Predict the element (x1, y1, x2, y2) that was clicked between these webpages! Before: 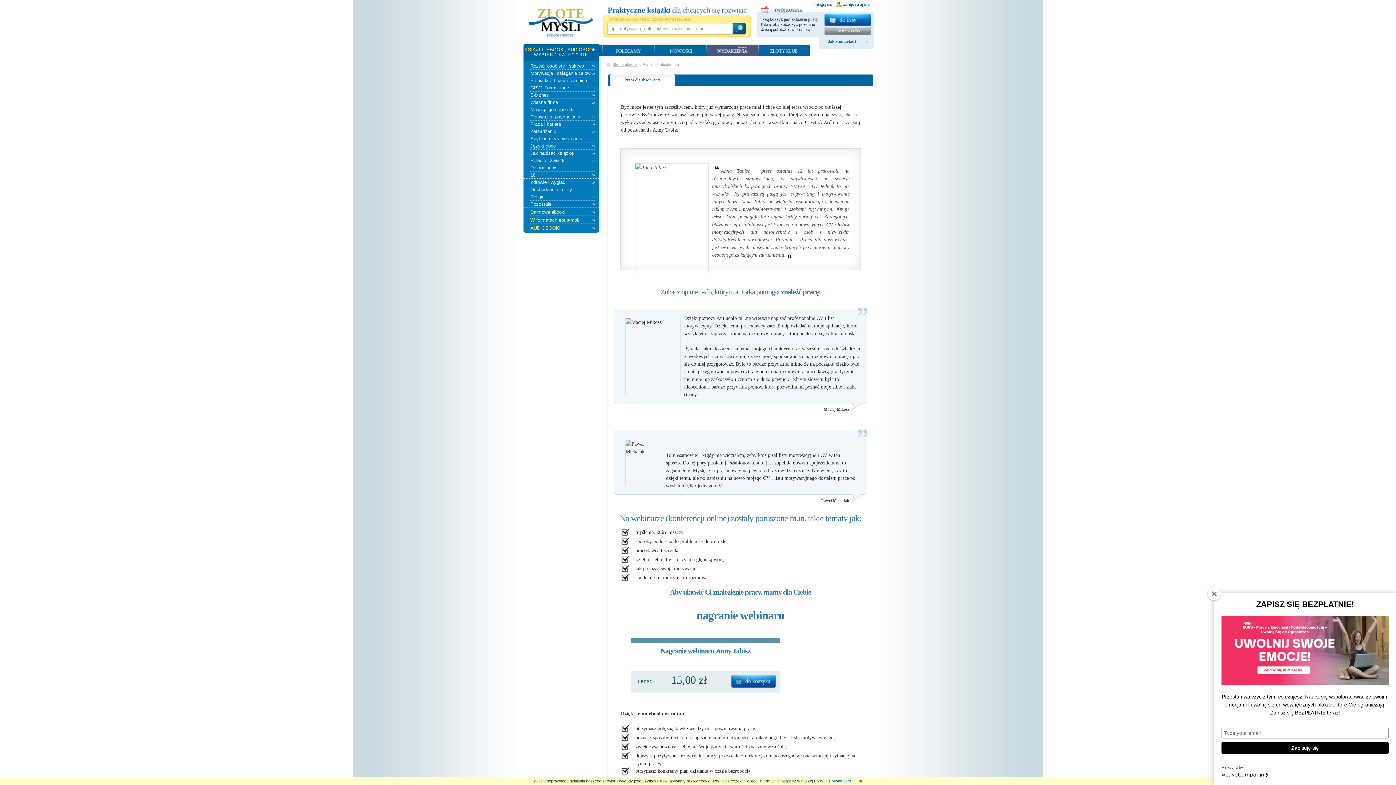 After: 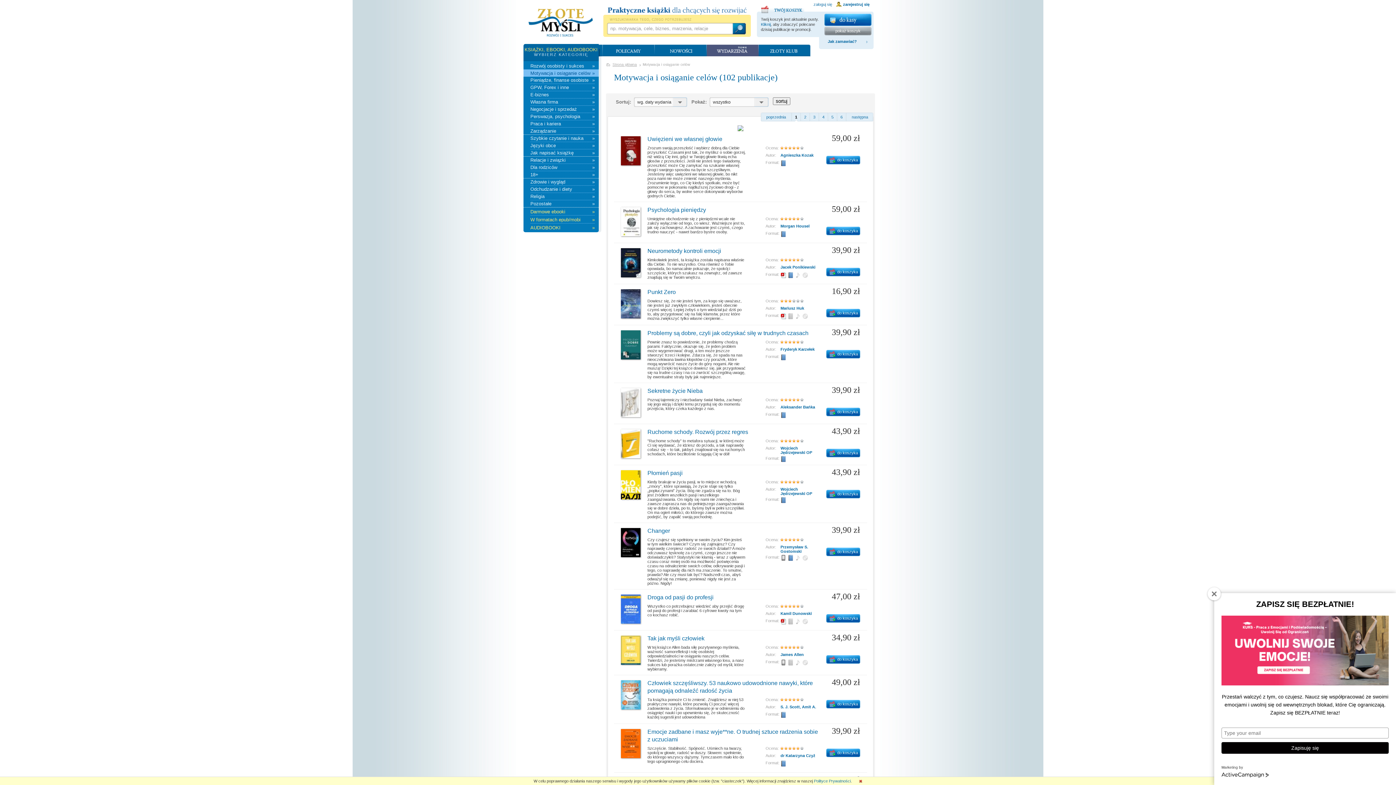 Action: bbox: (530, 69, 594, 76) label: Motywacja i osiąganie celów
»